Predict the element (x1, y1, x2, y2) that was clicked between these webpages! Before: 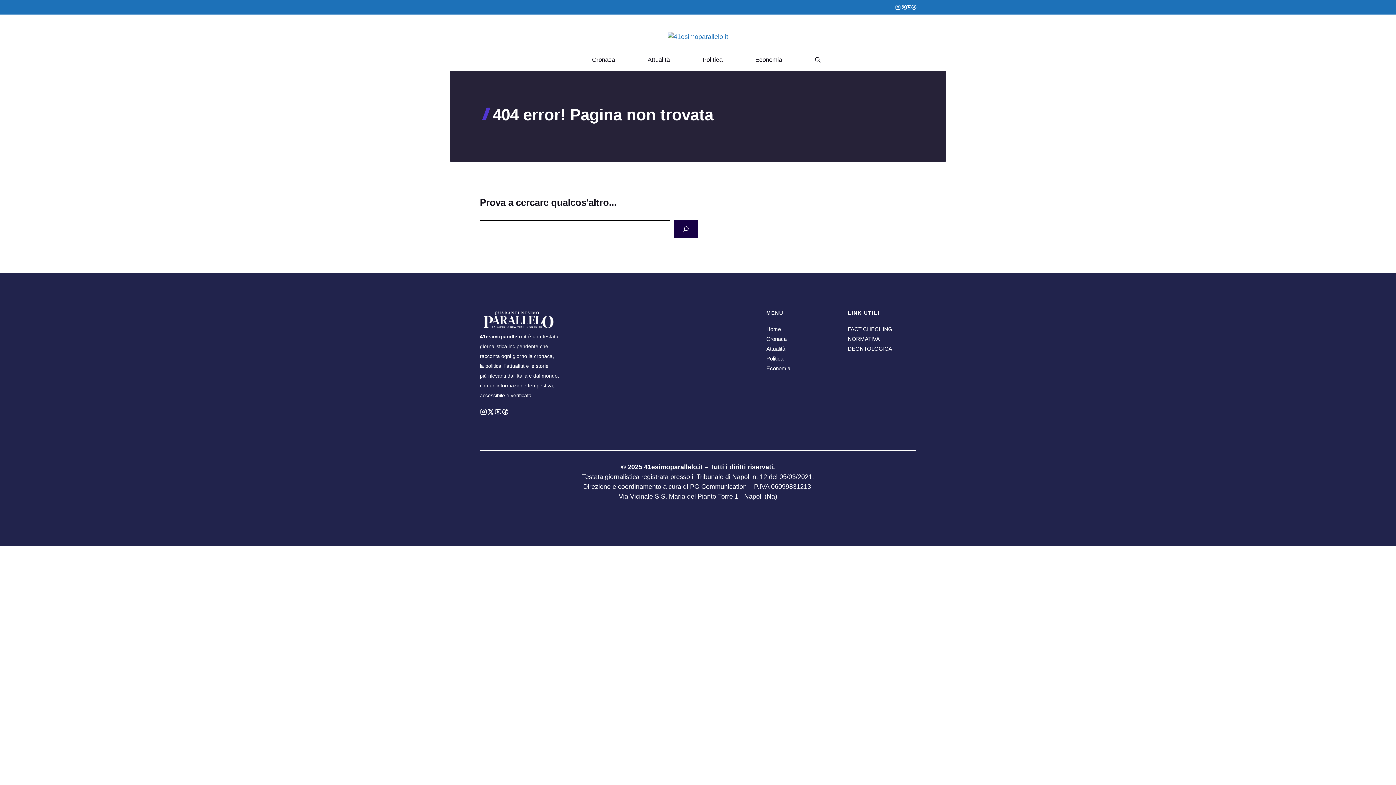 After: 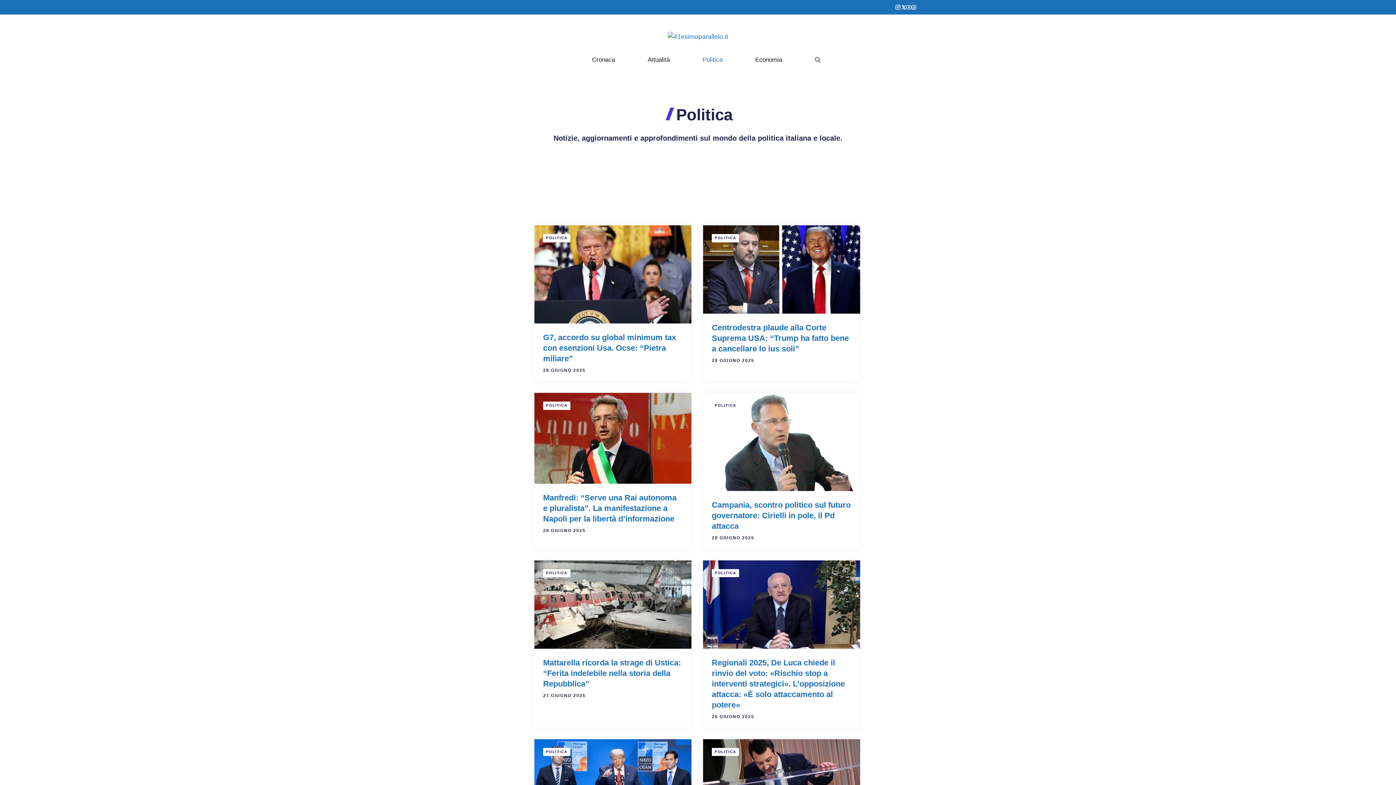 Action: bbox: (686, 49, 739, 70) label: Politica